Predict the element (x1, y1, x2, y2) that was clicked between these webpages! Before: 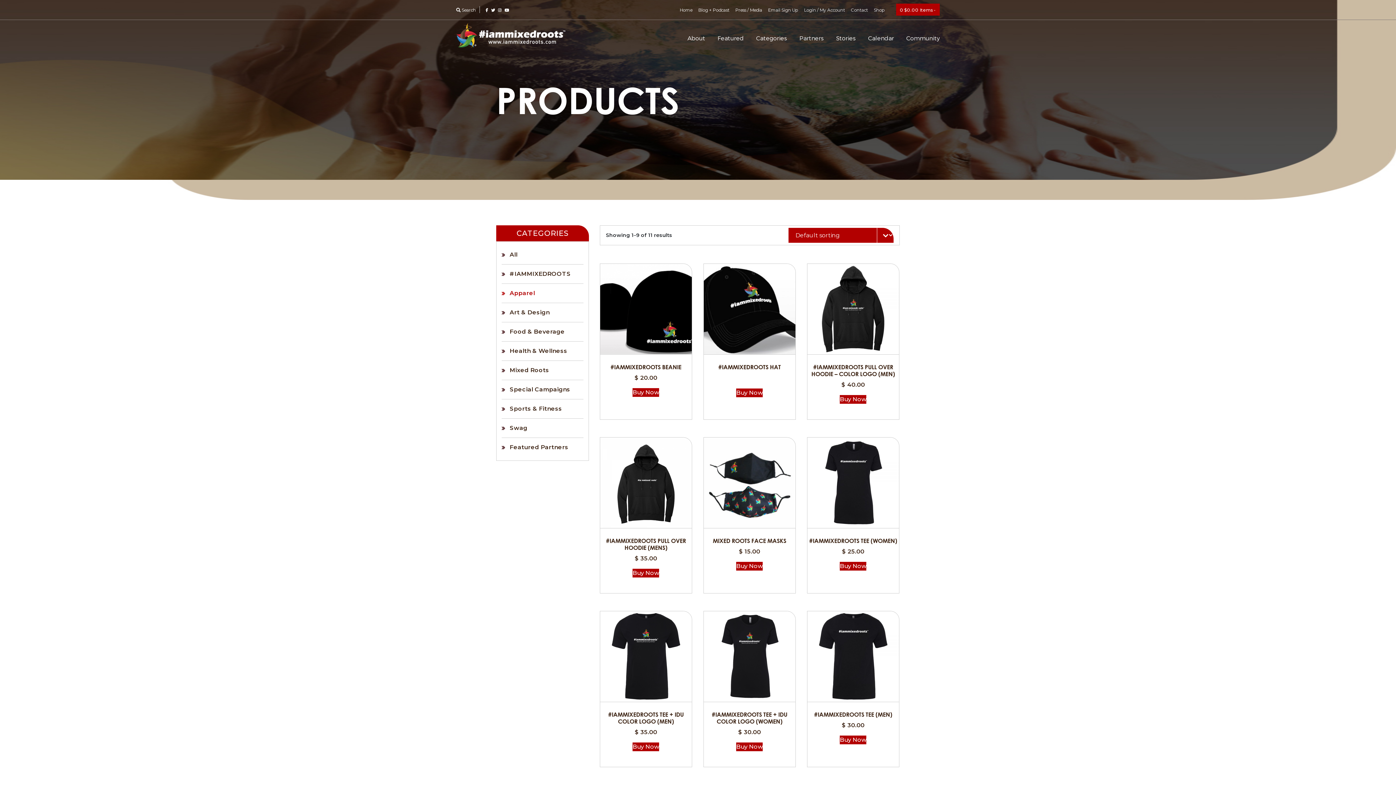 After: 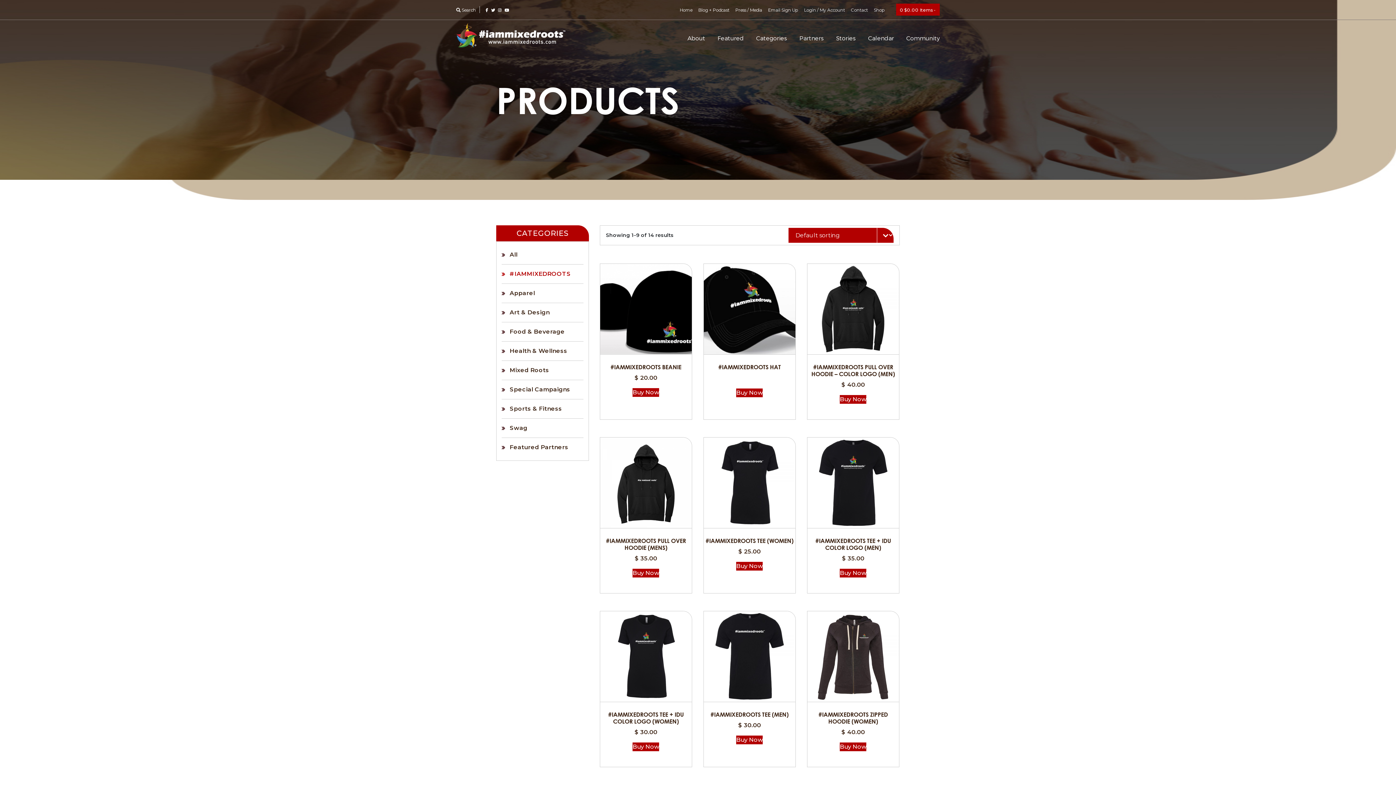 Action: bbox: (501, 264, 583, 283) label: #IAMMIXEDROOTS